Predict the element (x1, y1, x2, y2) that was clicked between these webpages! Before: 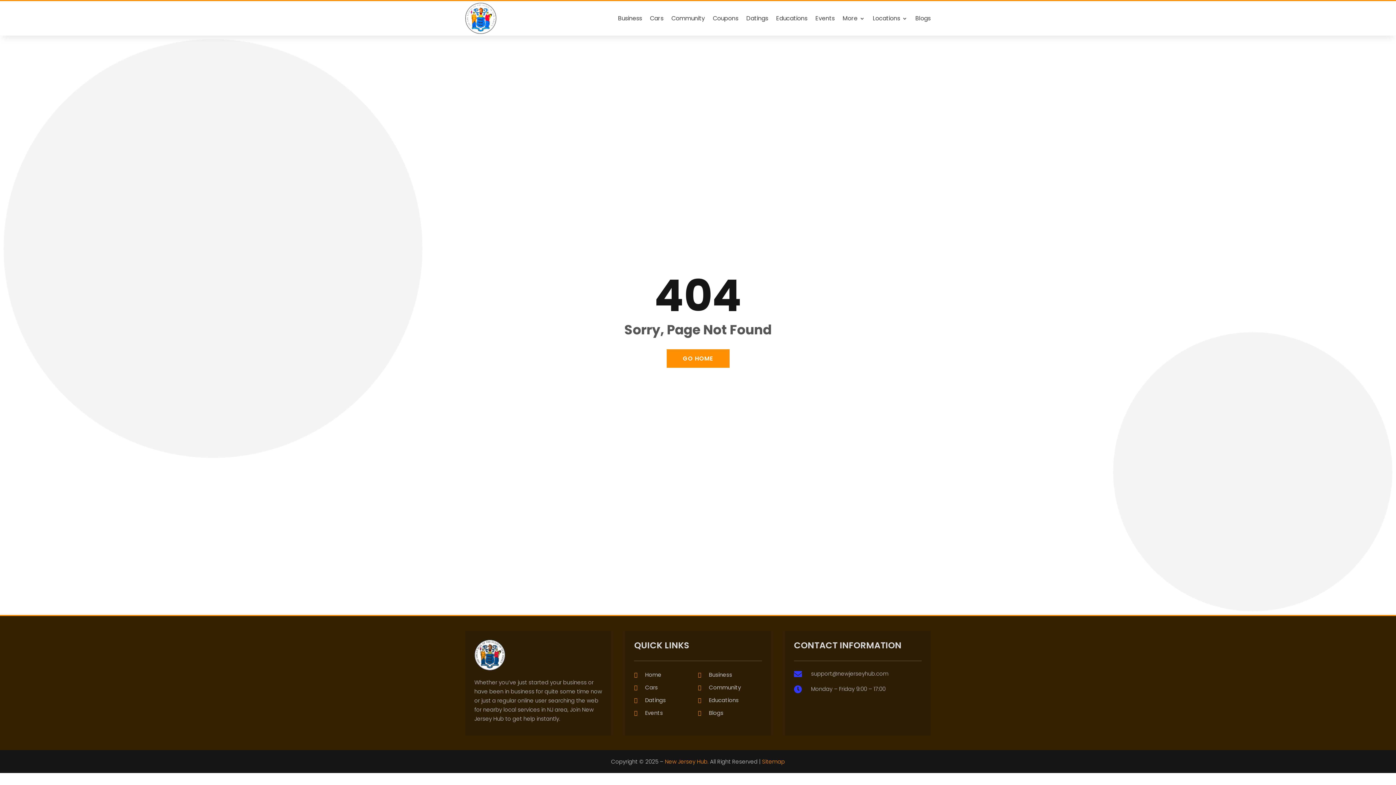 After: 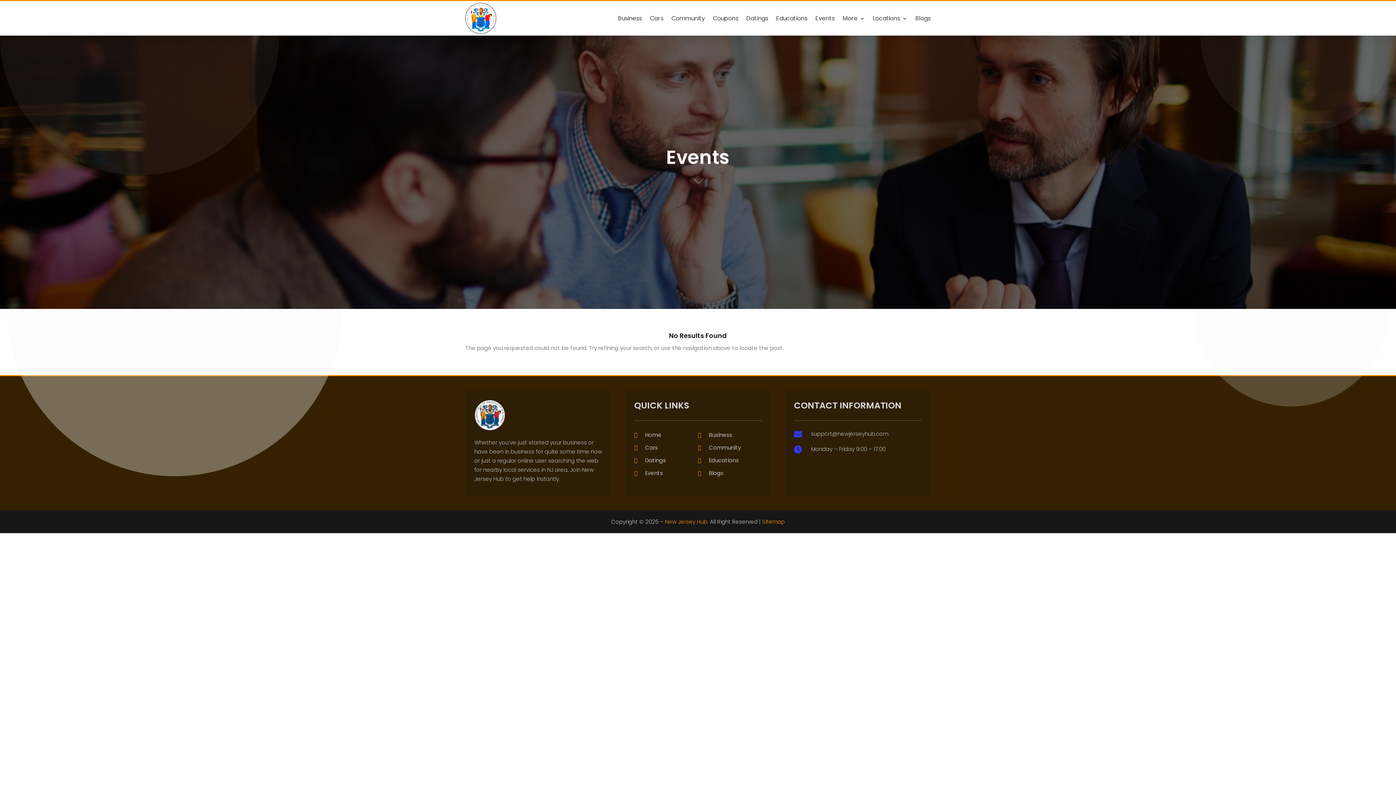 Action: bbox: (815, 2, 834, 33) label: Events